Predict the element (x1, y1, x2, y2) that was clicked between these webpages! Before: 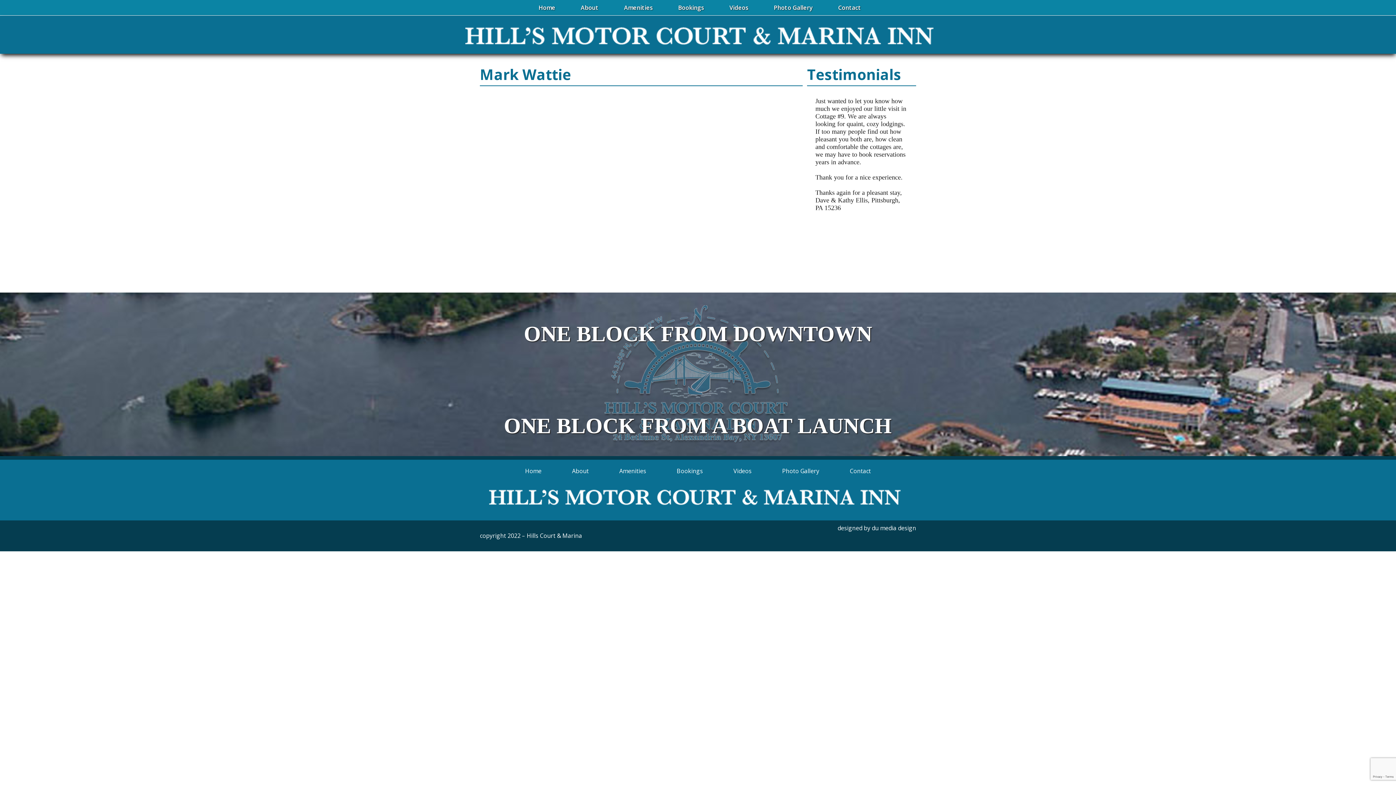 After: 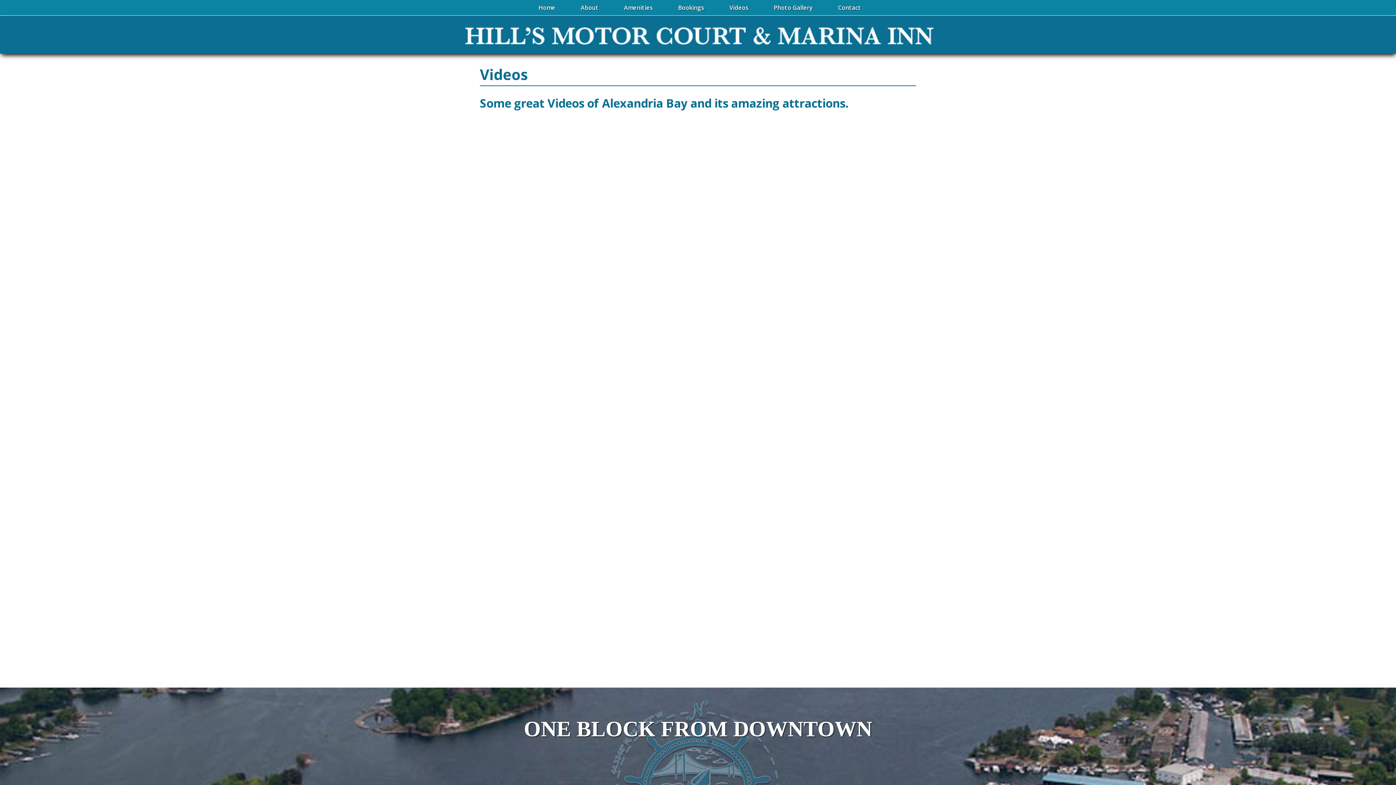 Action: bbox: (733, 467, 751, 475) label: Videos